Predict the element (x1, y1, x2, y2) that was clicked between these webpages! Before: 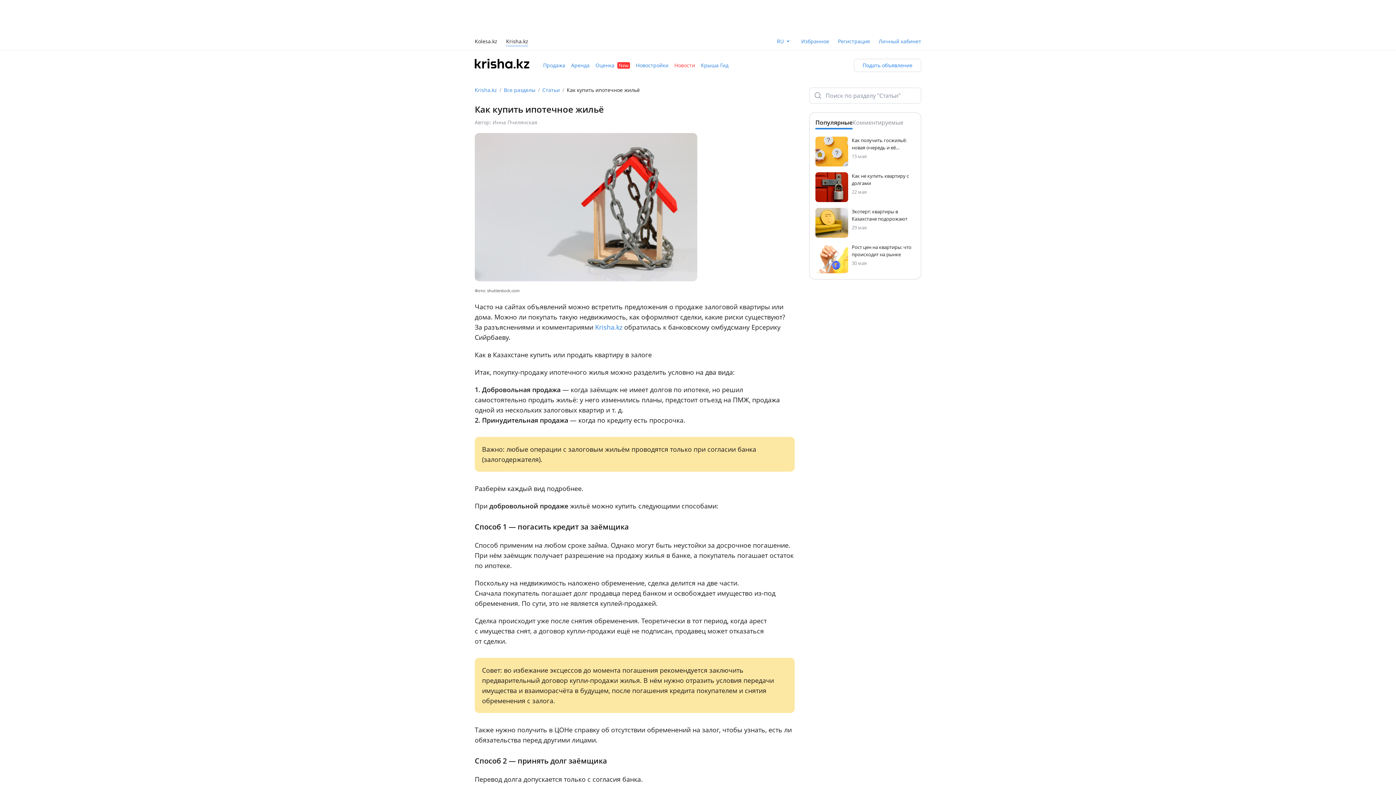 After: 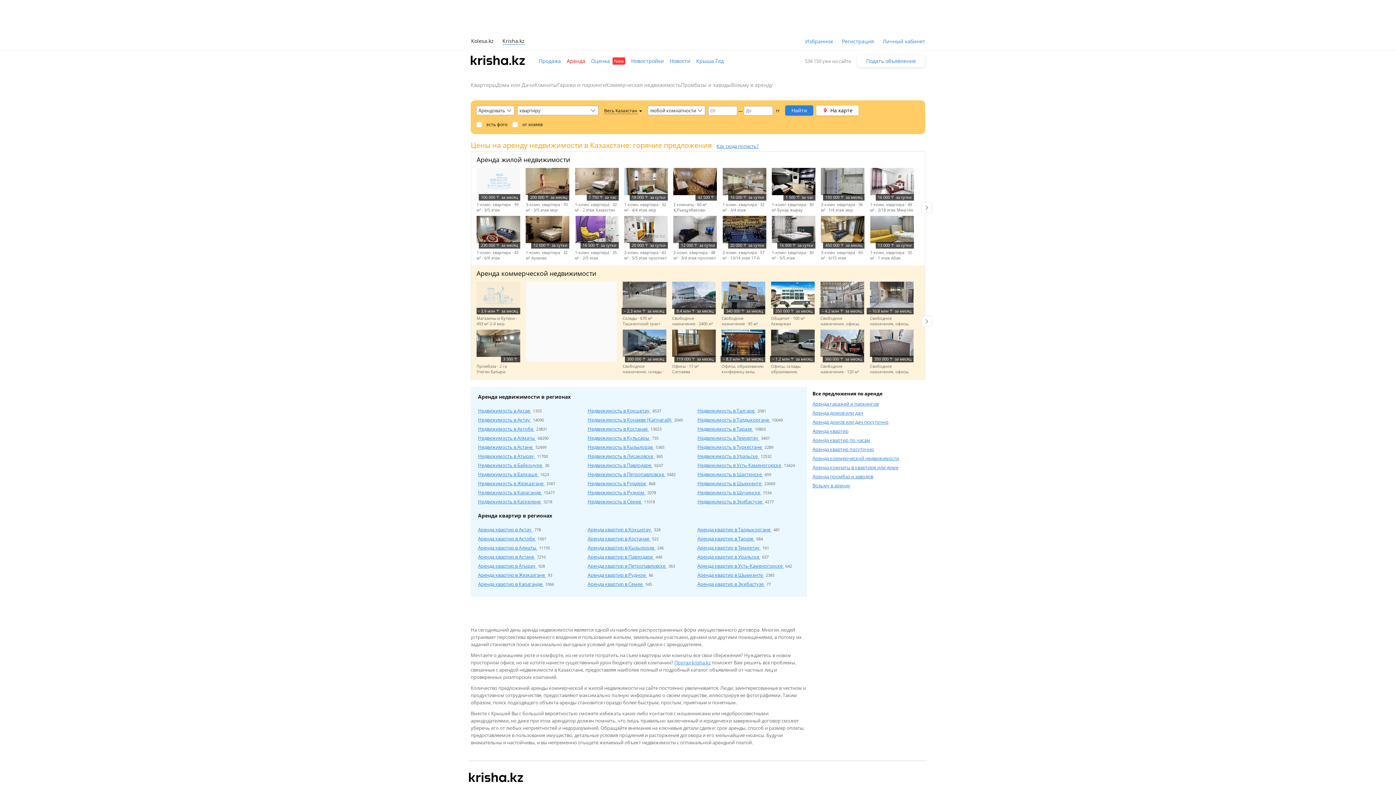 Action: bbox: (568, 61, 592, 69) label: Аренда